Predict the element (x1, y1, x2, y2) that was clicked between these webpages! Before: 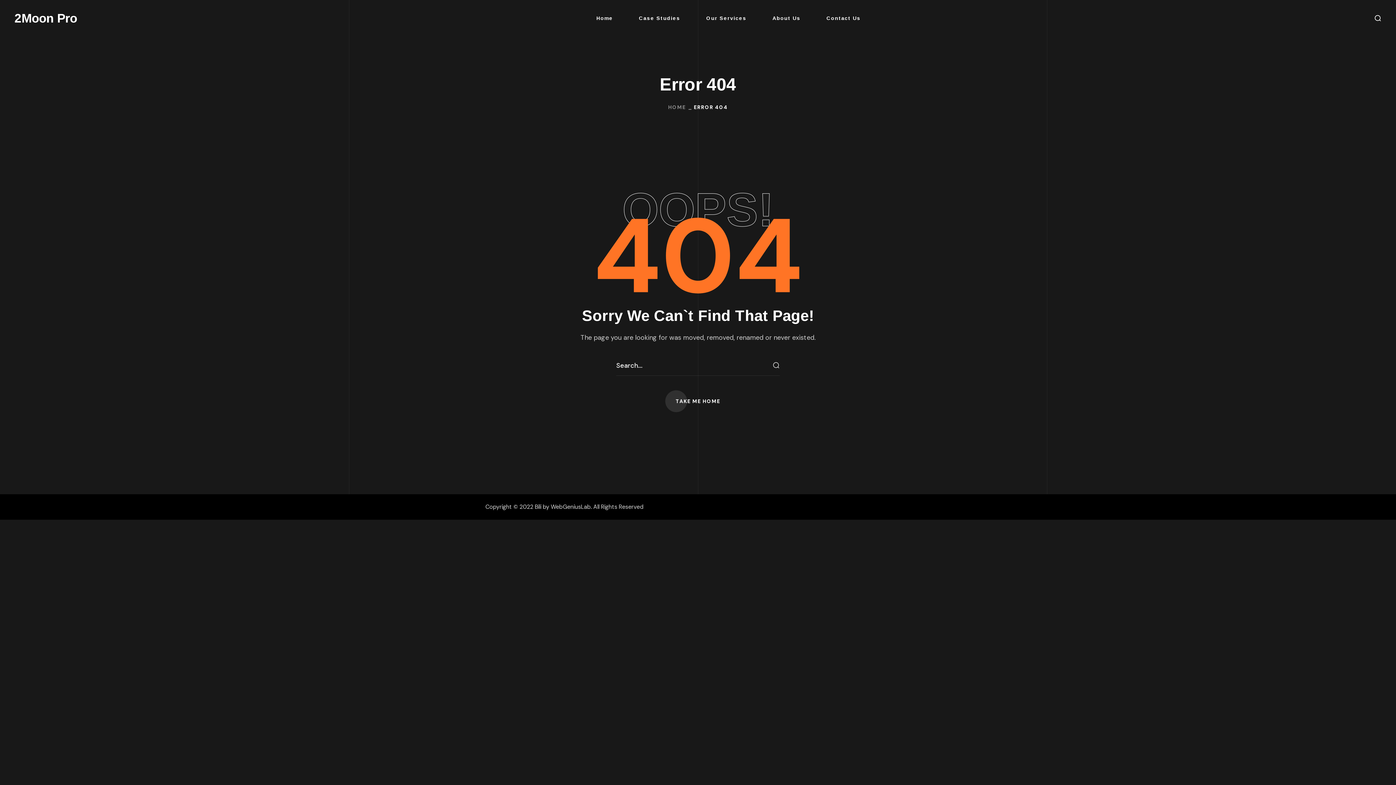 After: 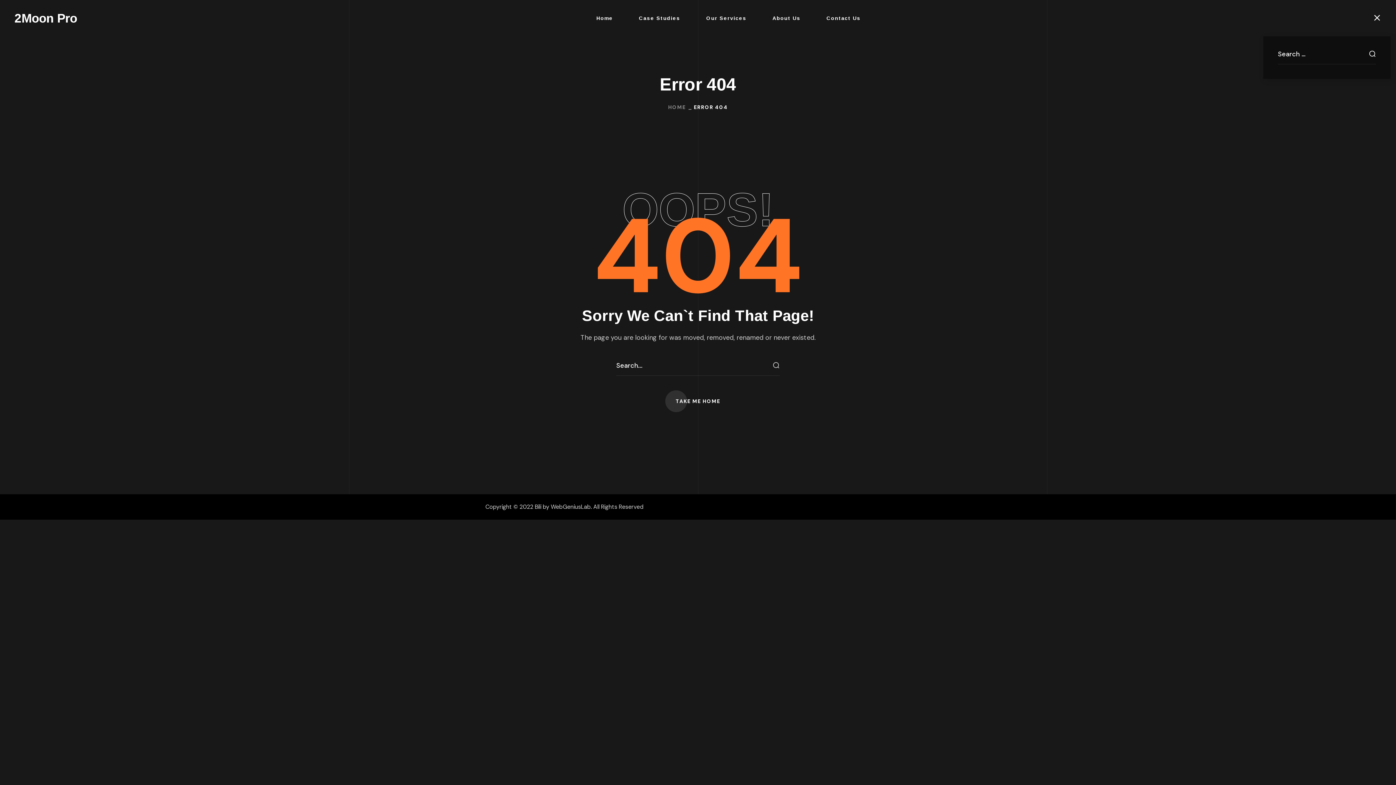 Action: bbox: (1374, 0, 1381, 36)